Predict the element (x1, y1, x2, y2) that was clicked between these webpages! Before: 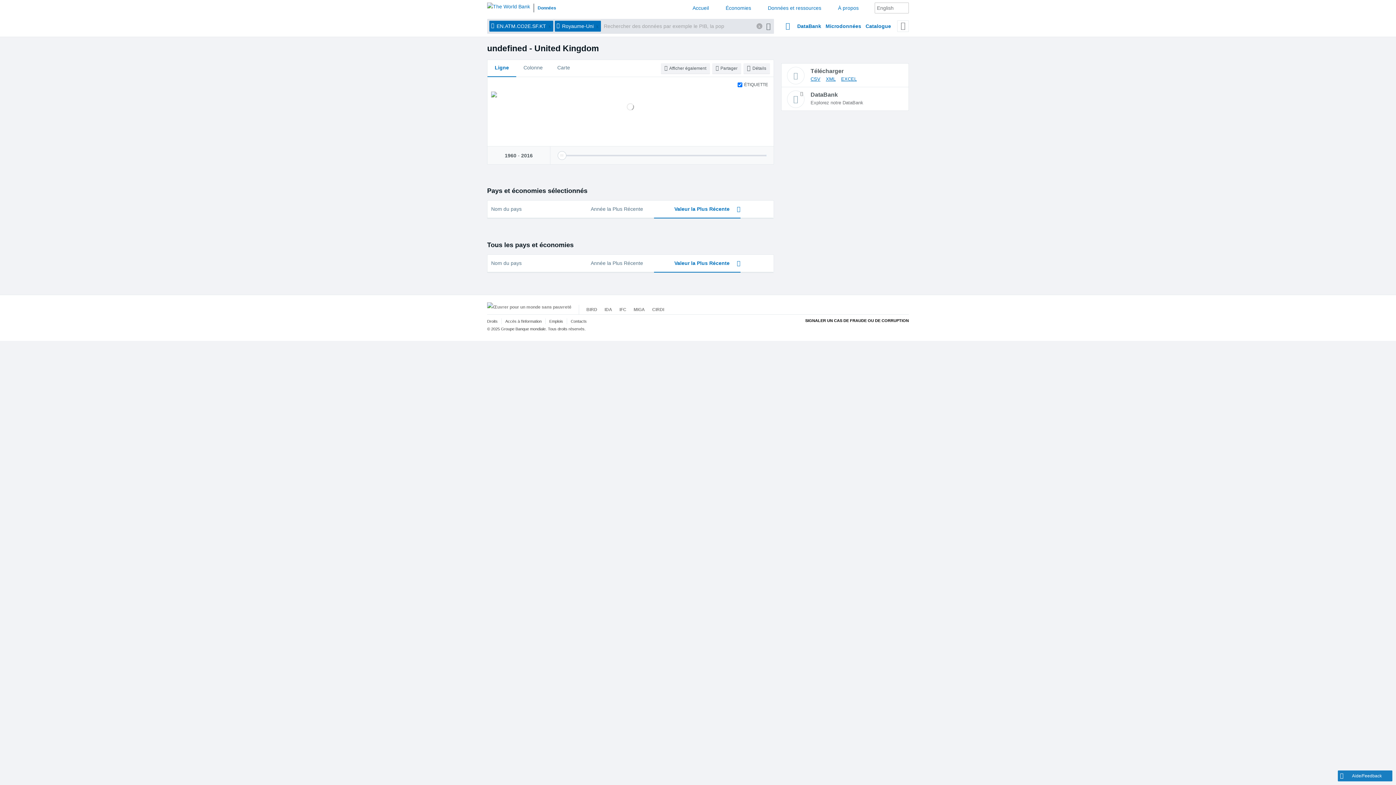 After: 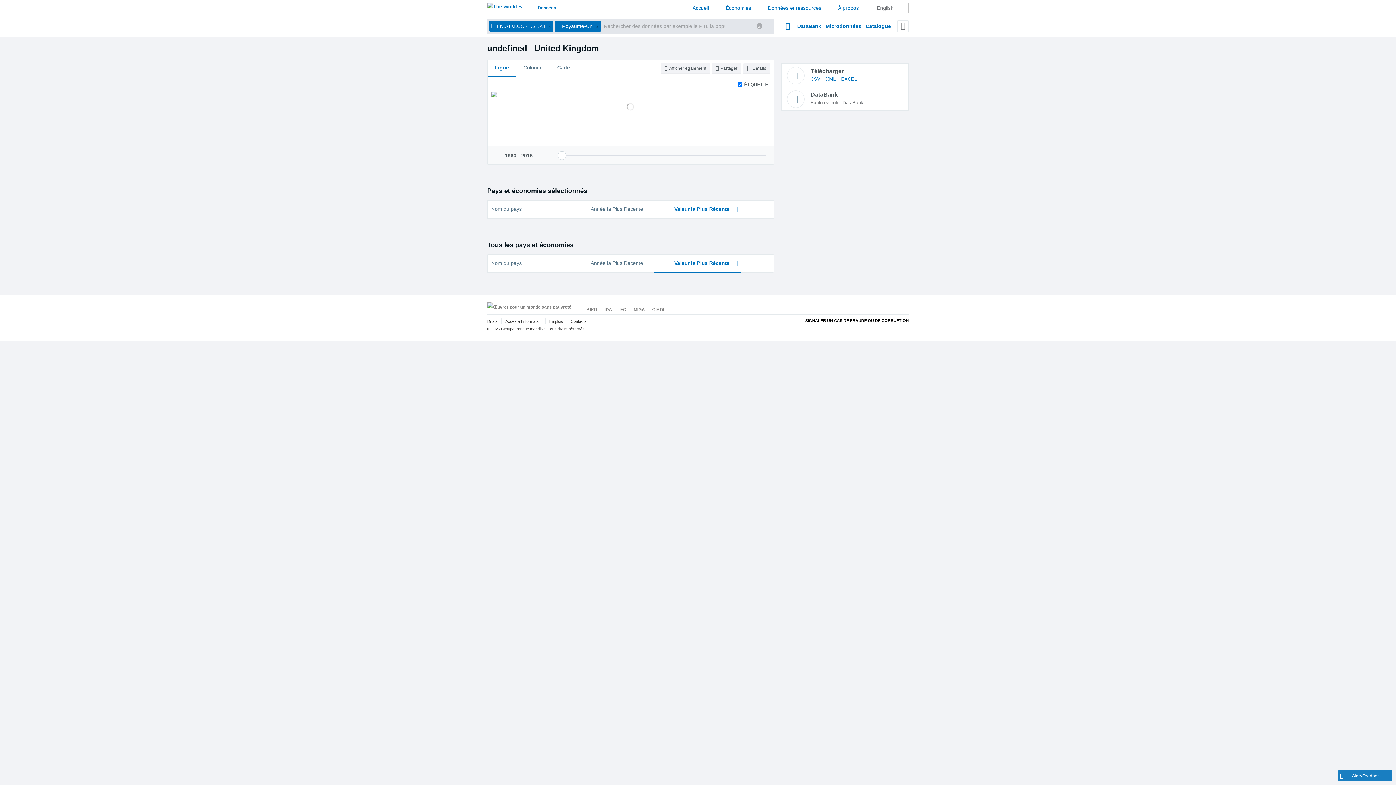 Action: bbox: (593, 20, 601, 31)